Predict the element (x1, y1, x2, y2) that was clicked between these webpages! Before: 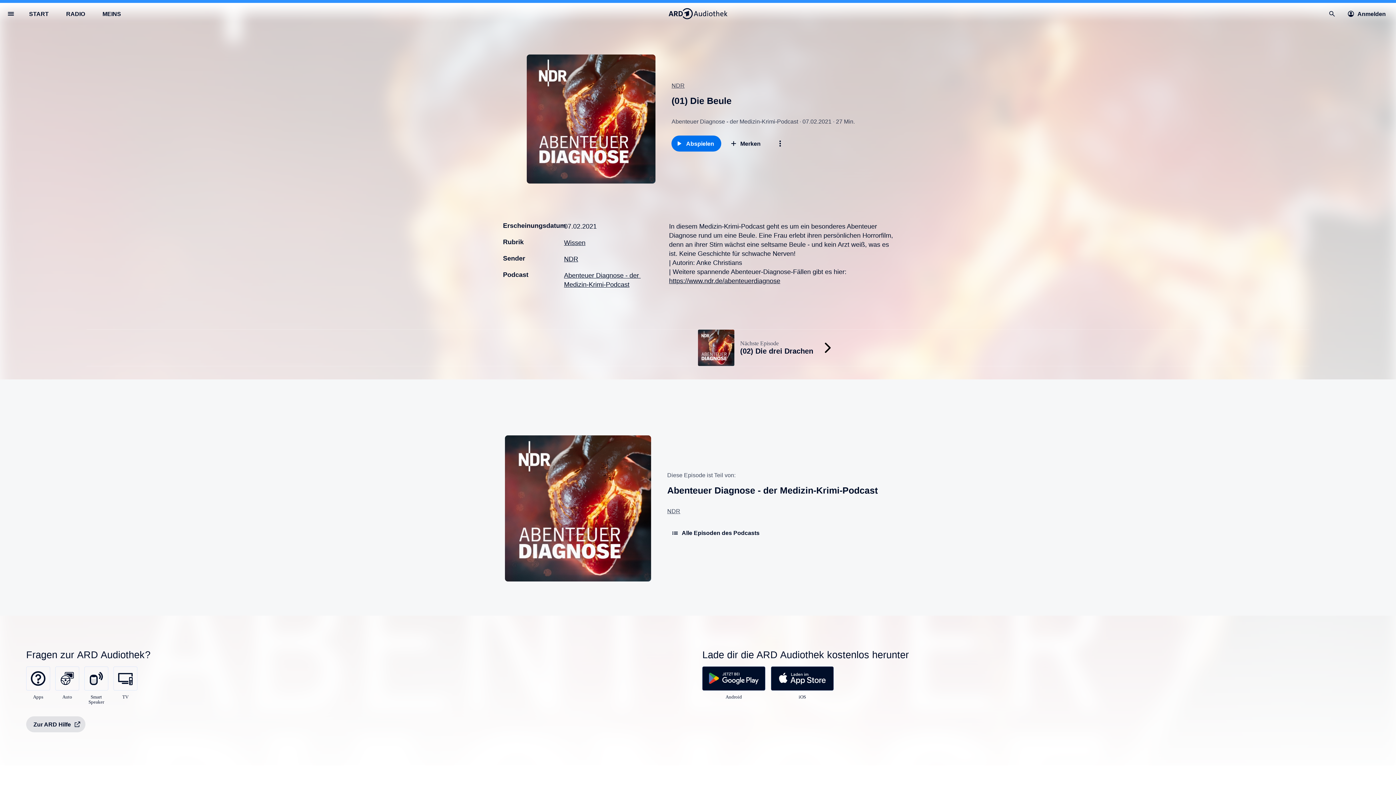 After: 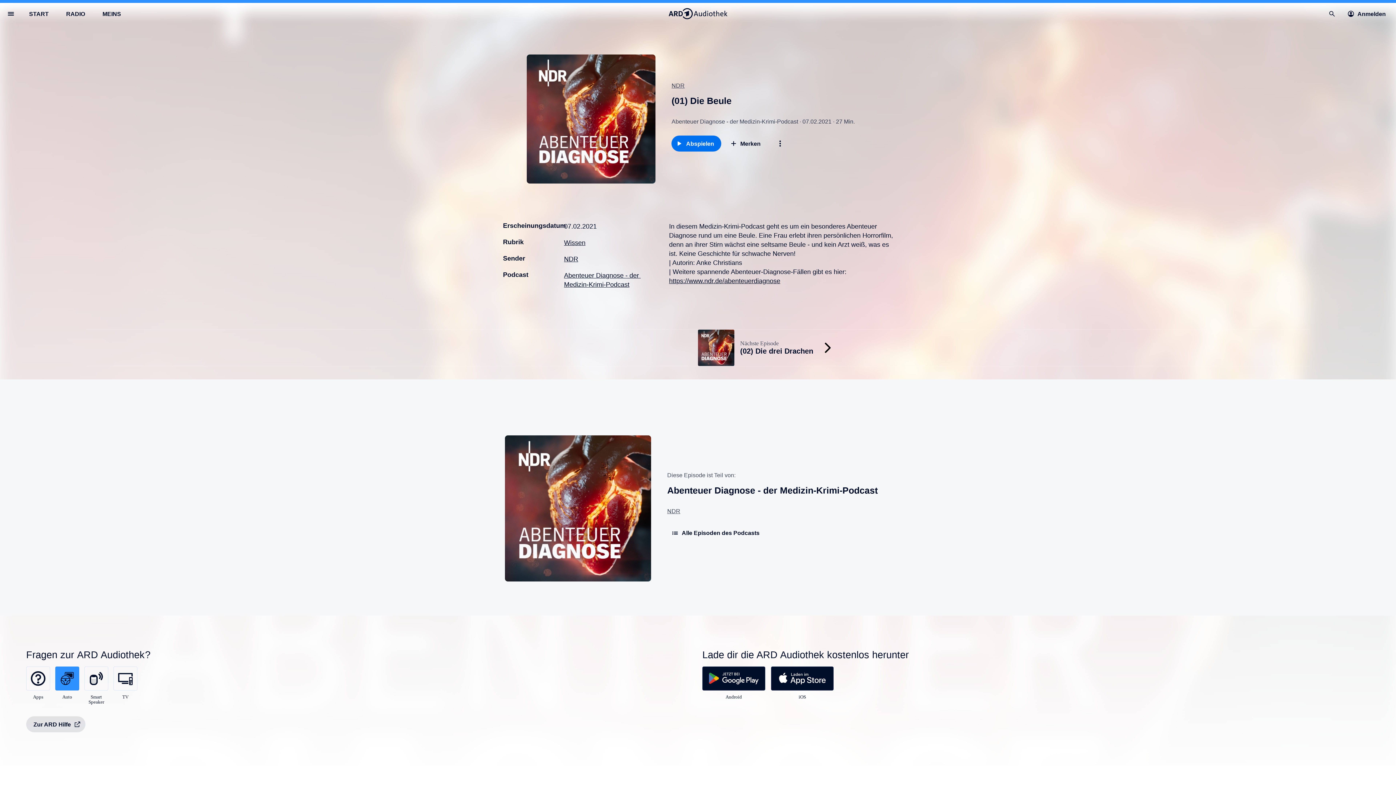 Action: bbox: (55, 667, 79, 700) label: 
Auto